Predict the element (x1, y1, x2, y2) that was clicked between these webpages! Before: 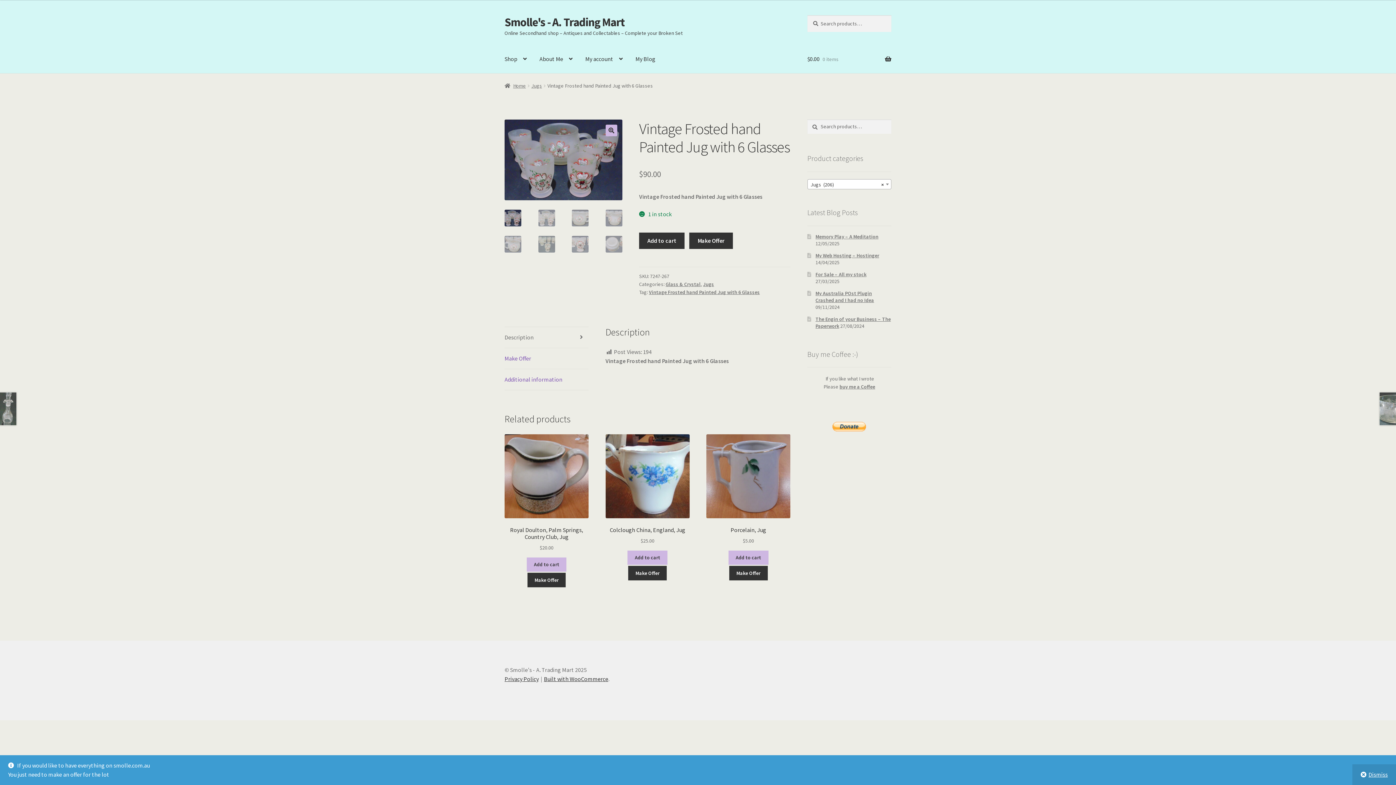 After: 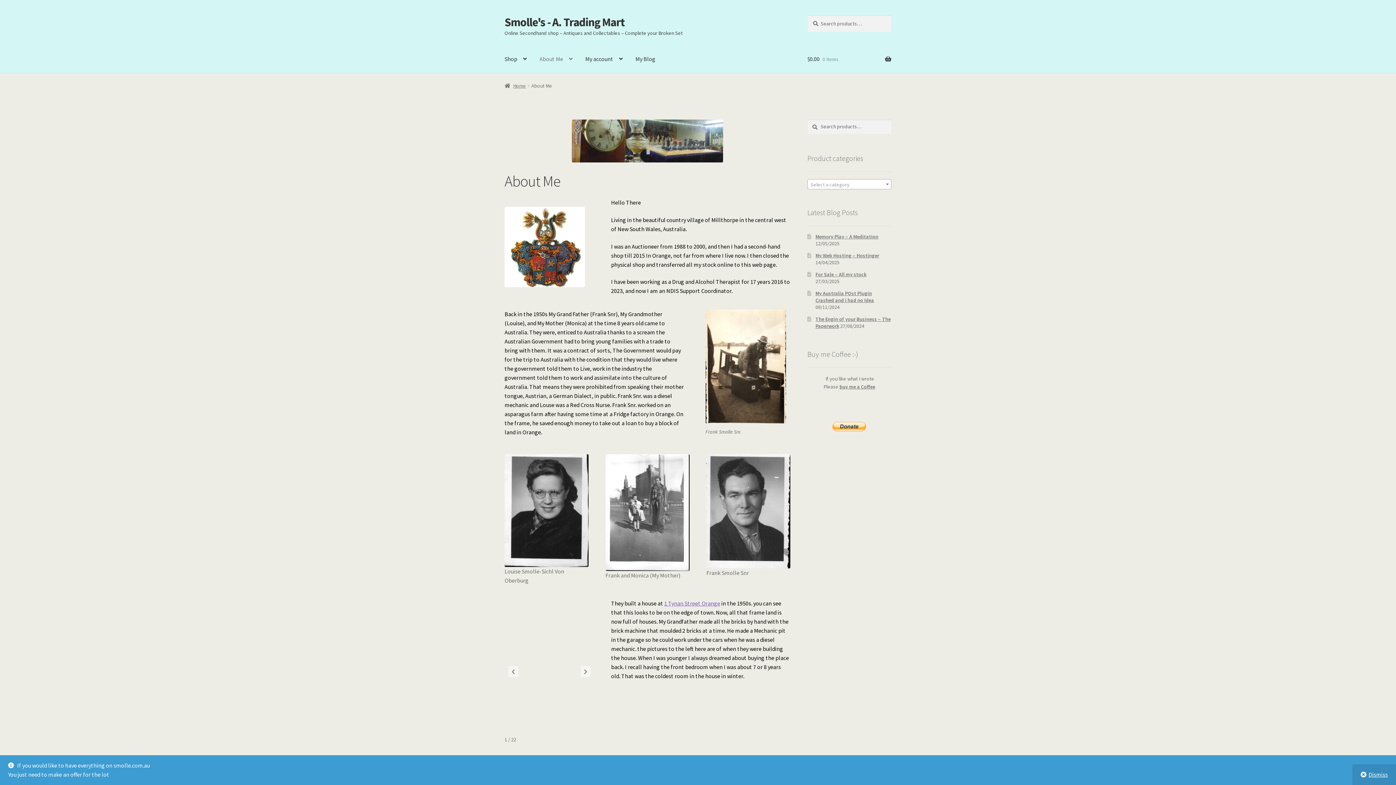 Action: bbox: (533, 45, 578, 73) label: About Me